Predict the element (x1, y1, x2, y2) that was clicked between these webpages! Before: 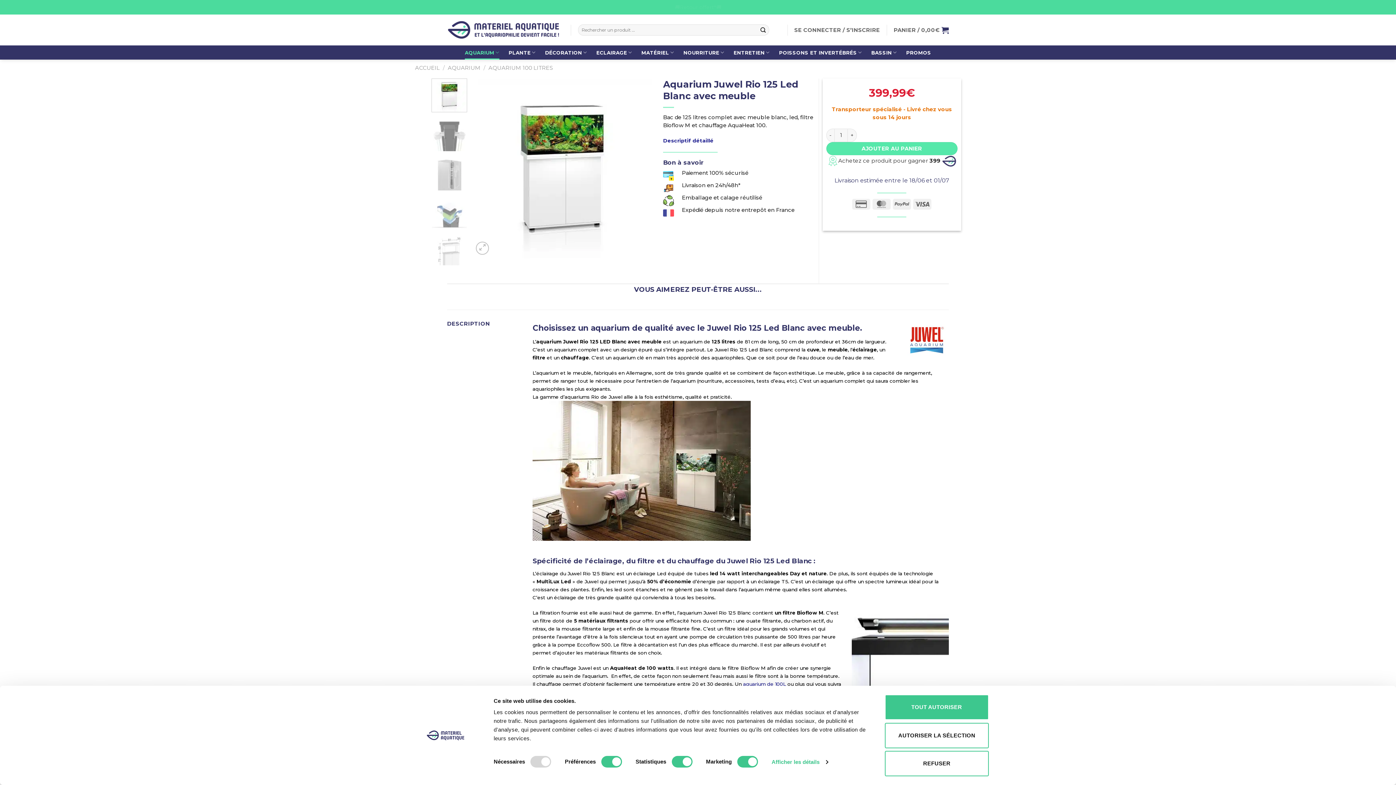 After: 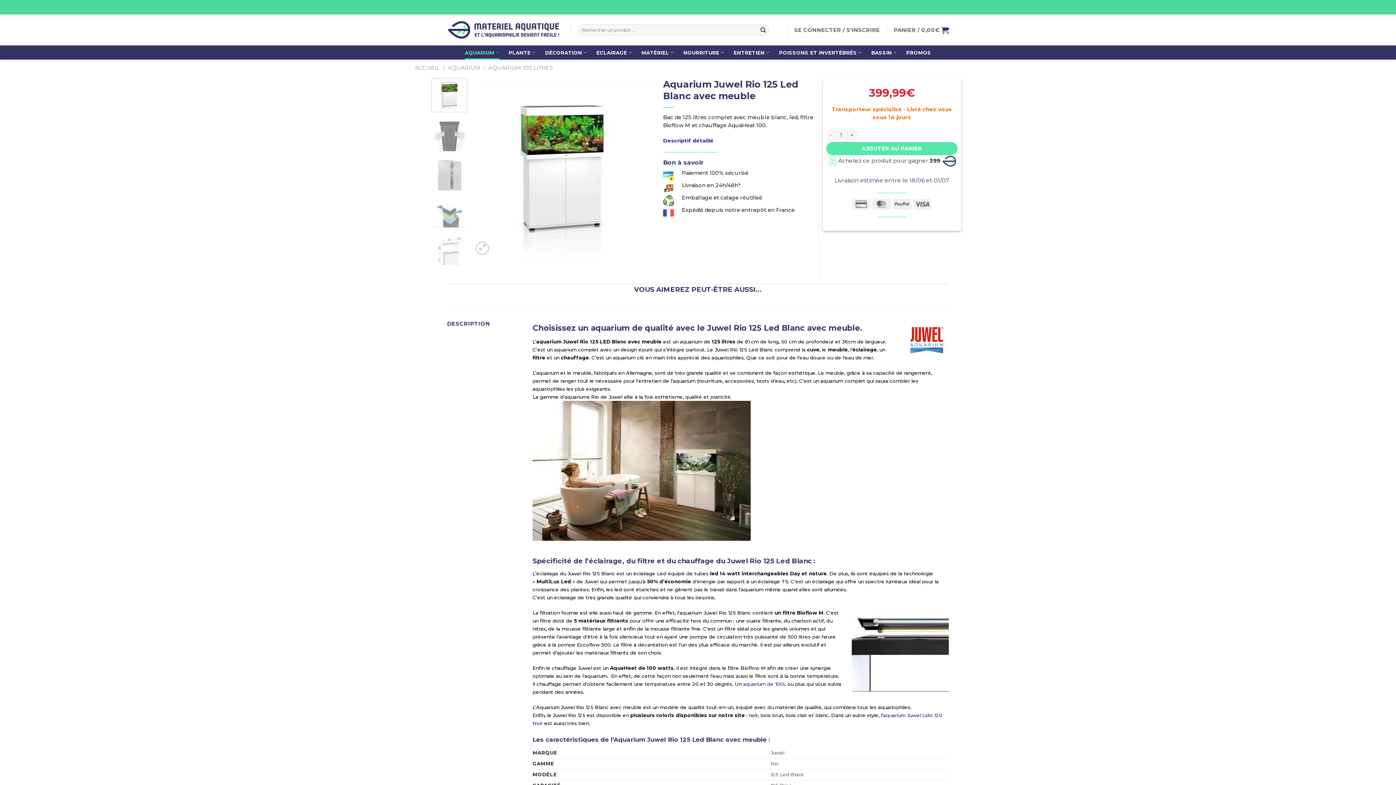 Action: label: REFUSER bbox: (885, 751, 989, 776)